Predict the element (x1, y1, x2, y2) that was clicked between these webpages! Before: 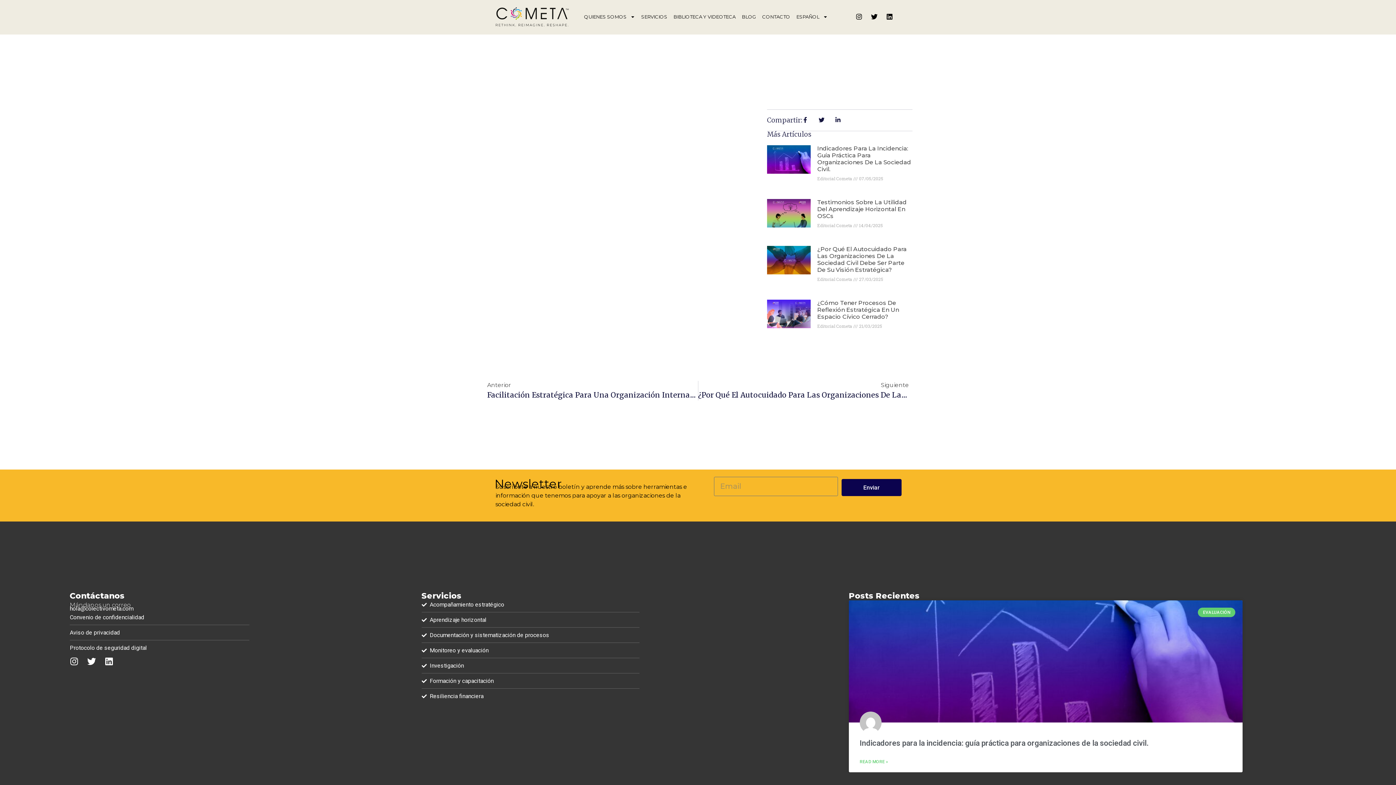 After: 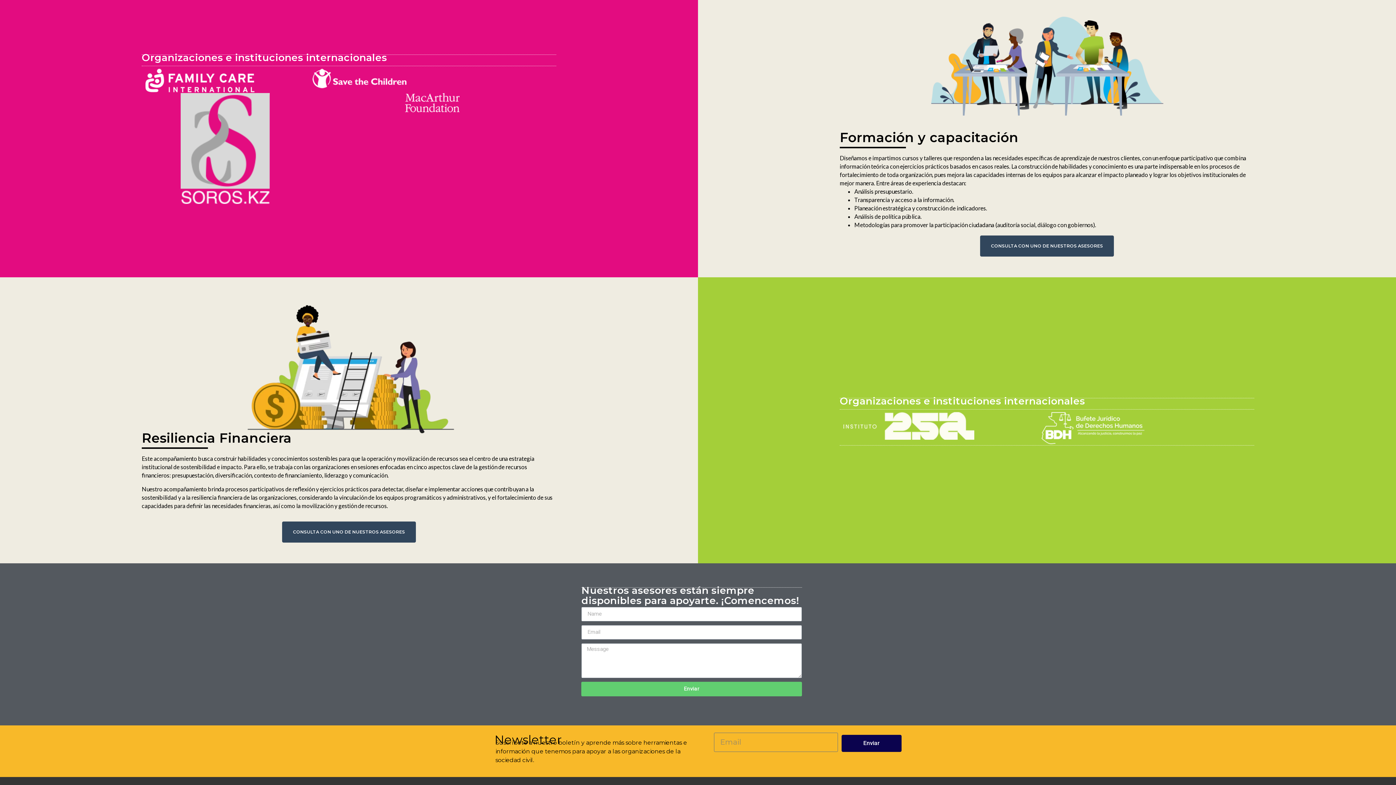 Action: label: Formación y capacitación bbox: (421, 676, 848, 685)